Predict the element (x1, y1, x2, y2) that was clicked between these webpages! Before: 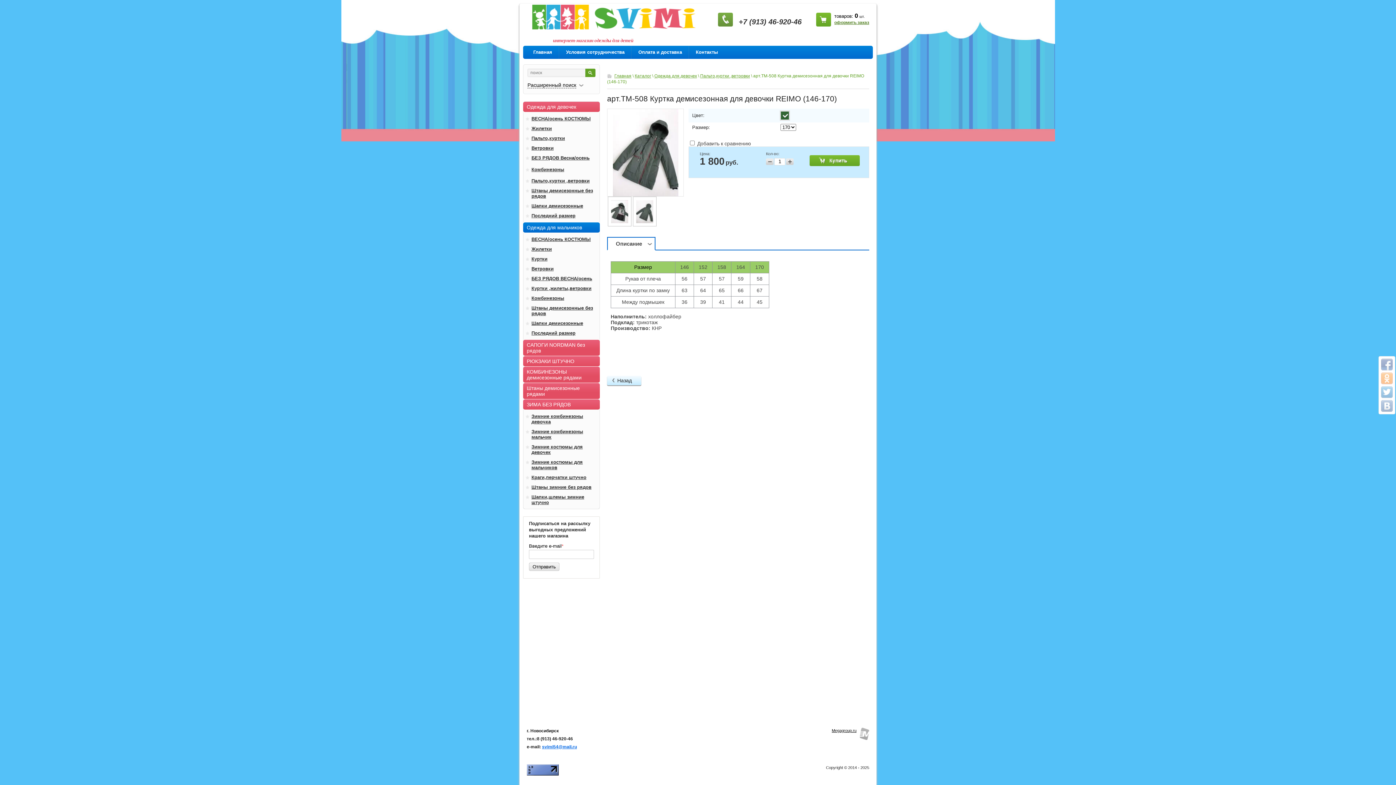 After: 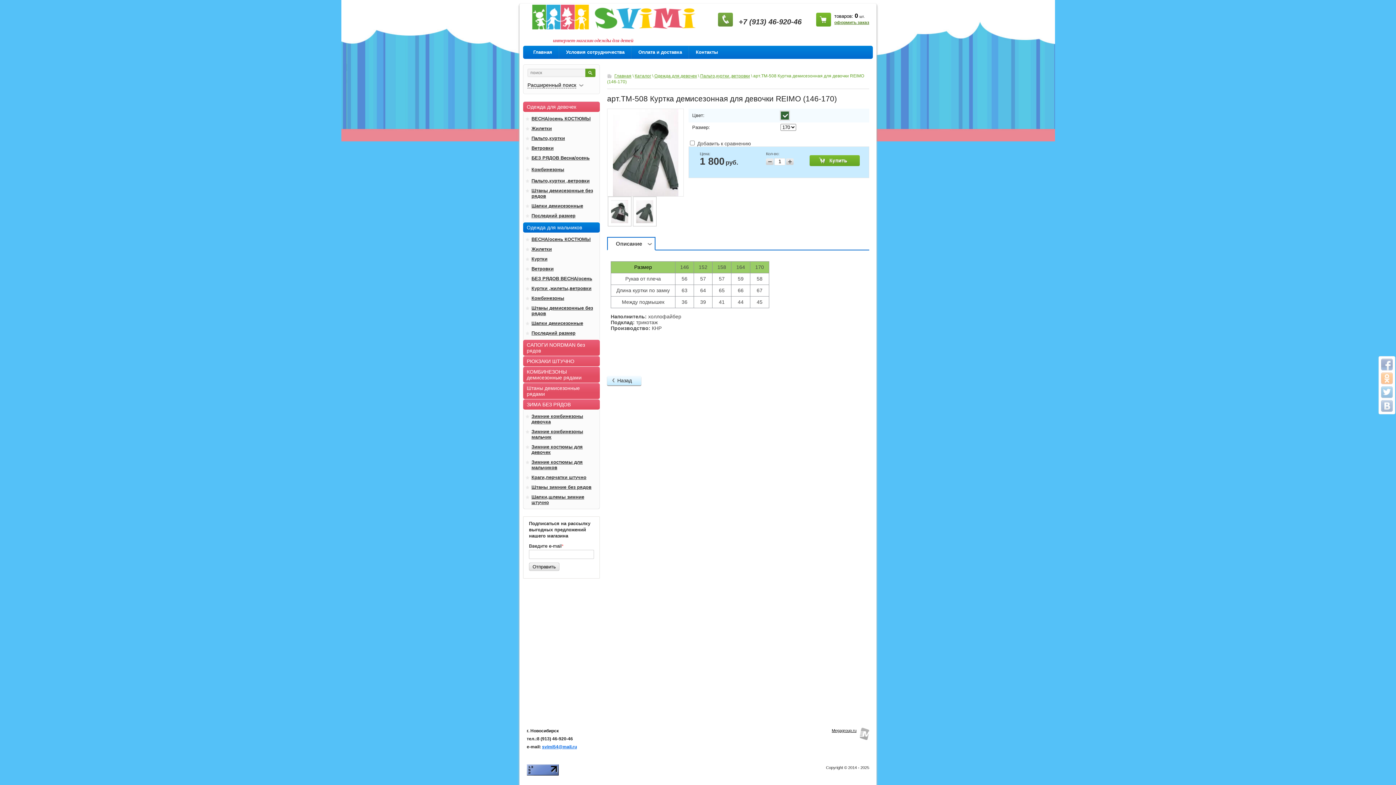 Action: bbox: (608, 237, 654, 249) label: Описание